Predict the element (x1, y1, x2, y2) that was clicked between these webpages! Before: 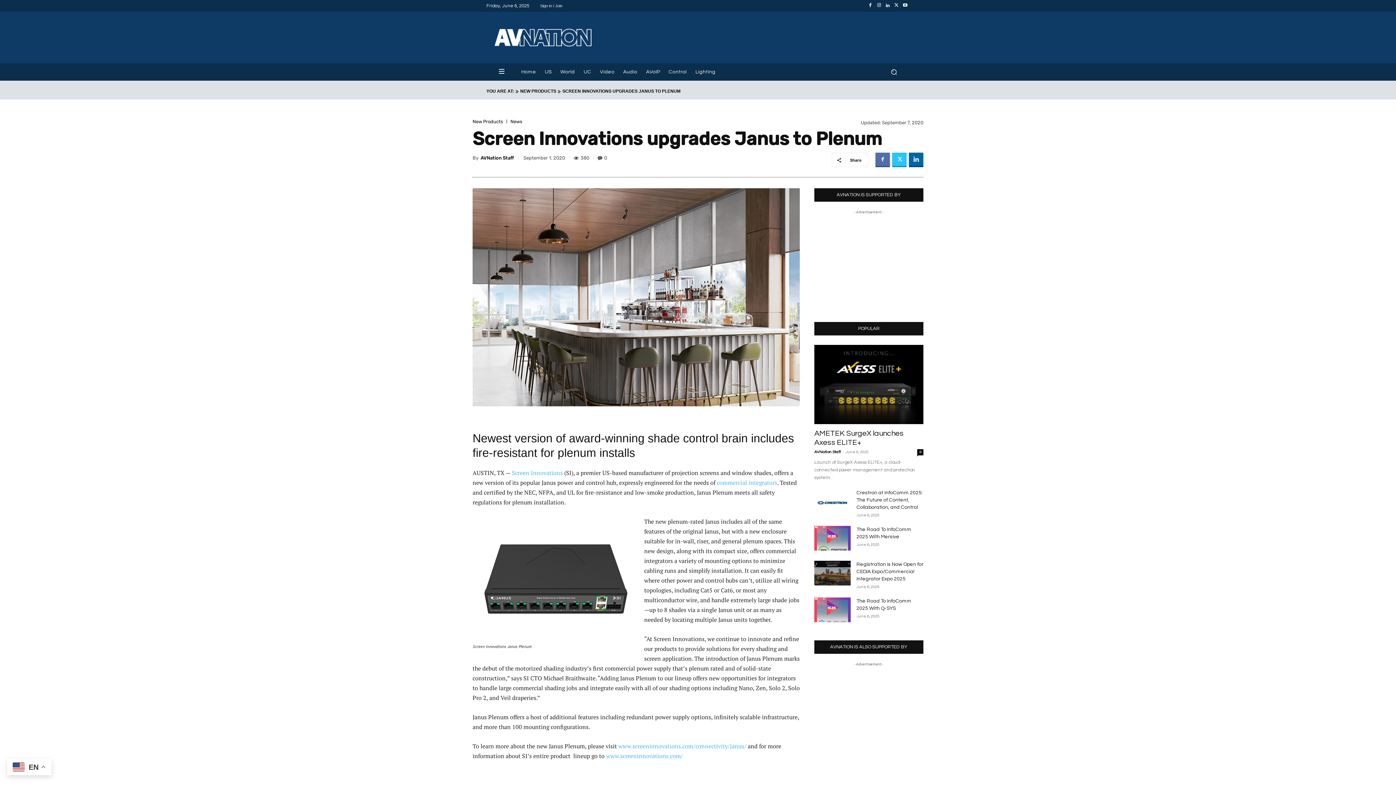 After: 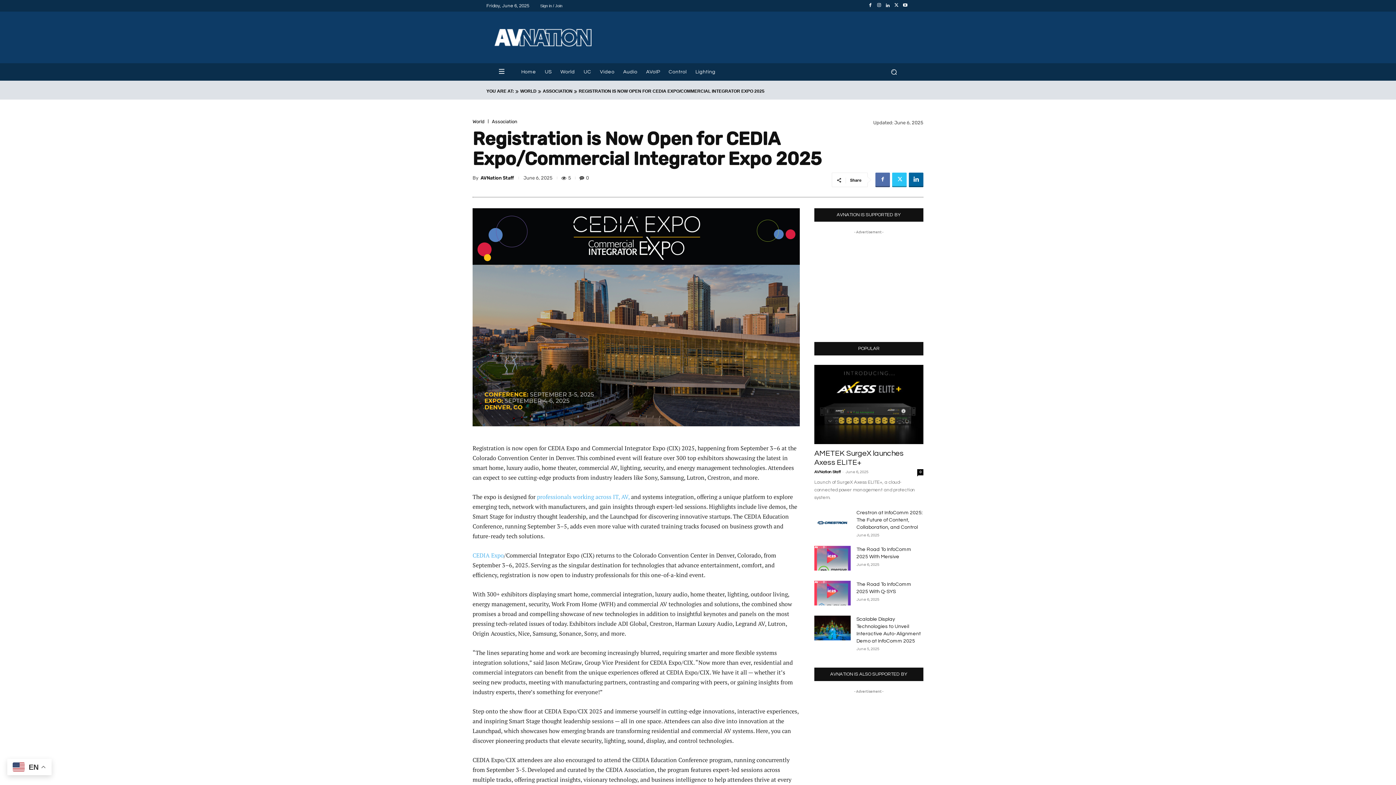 Action: bbox: (814, 560, 850, 585)